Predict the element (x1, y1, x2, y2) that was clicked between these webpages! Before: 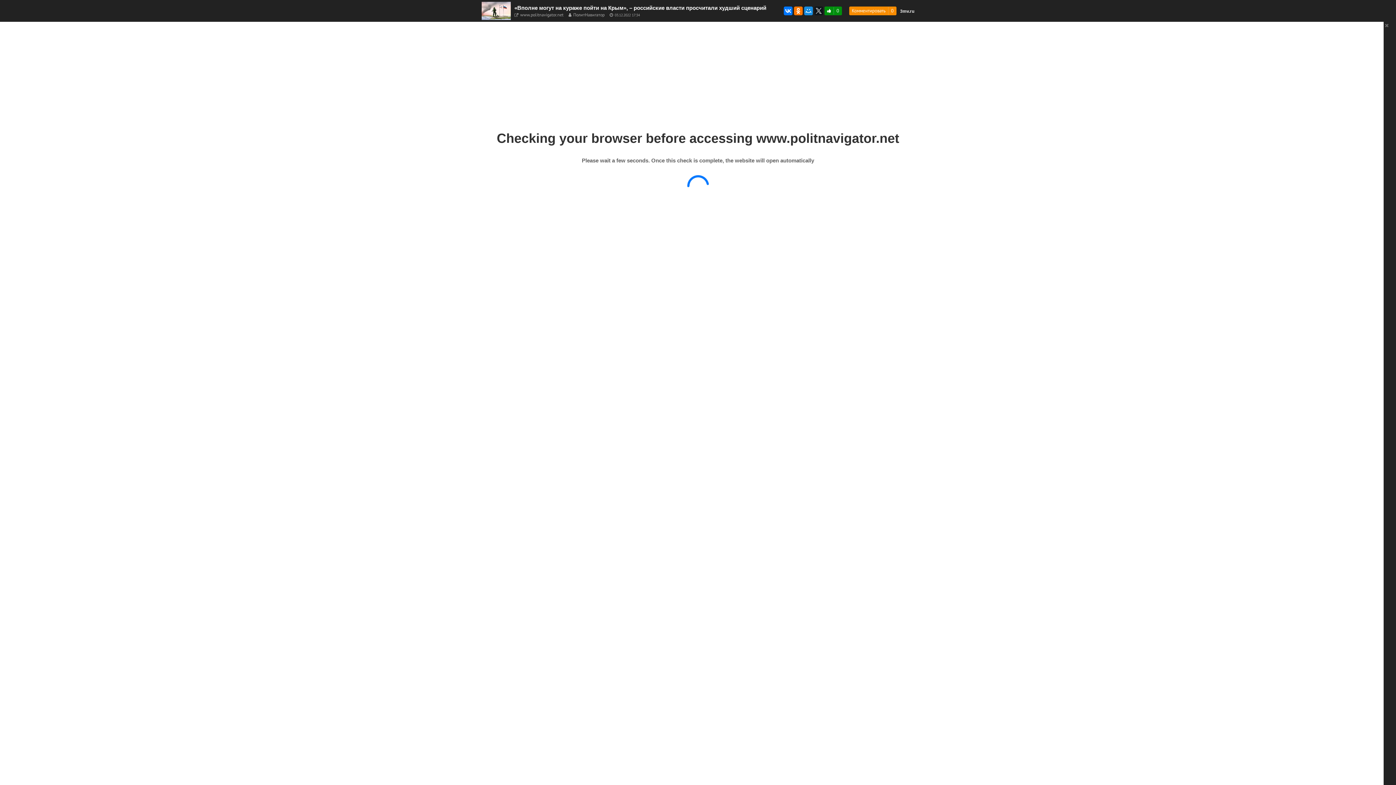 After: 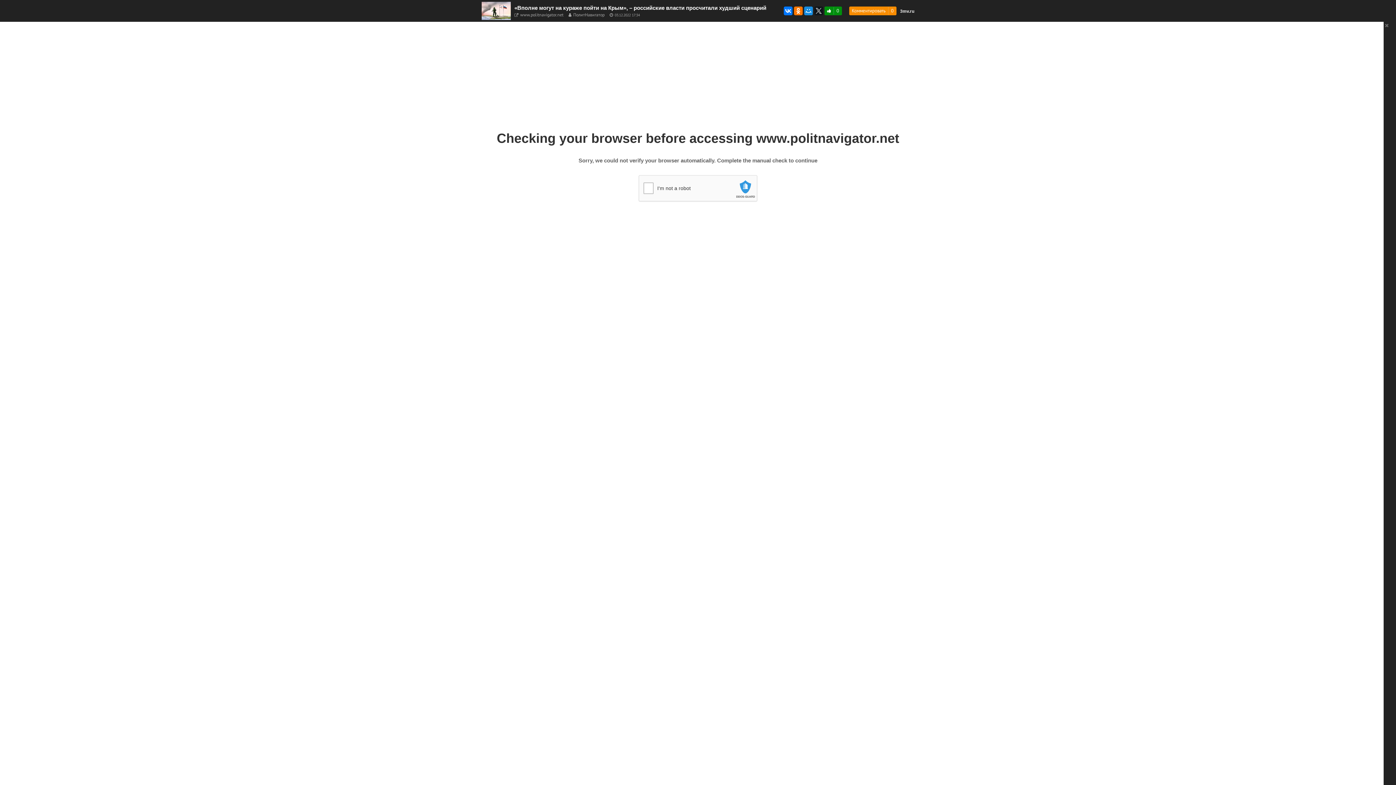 Action: label: www.politnavigator.net bbox: (514, 12, 563, 17)